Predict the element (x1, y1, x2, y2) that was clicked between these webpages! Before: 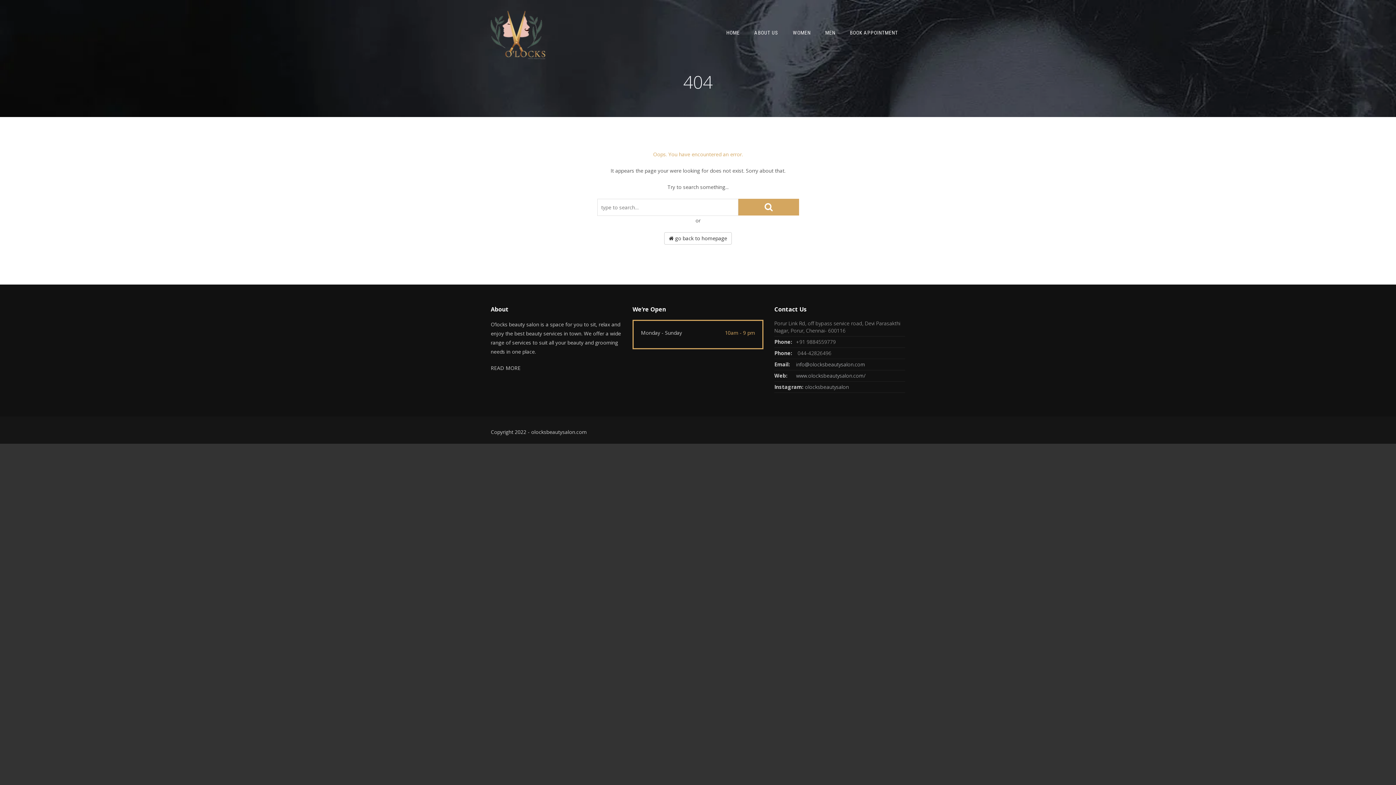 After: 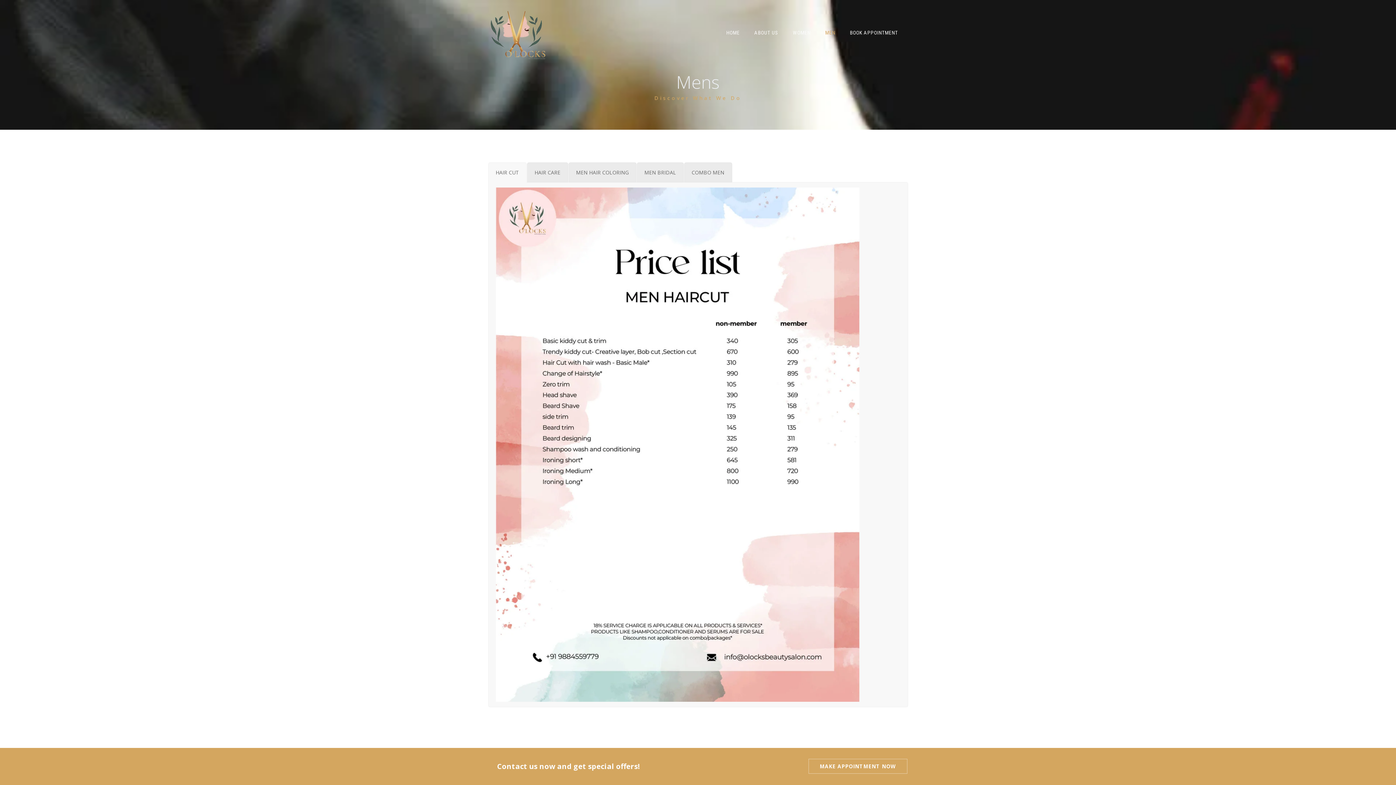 Action: bbox: (818, 21, 842, 44) label: MEN